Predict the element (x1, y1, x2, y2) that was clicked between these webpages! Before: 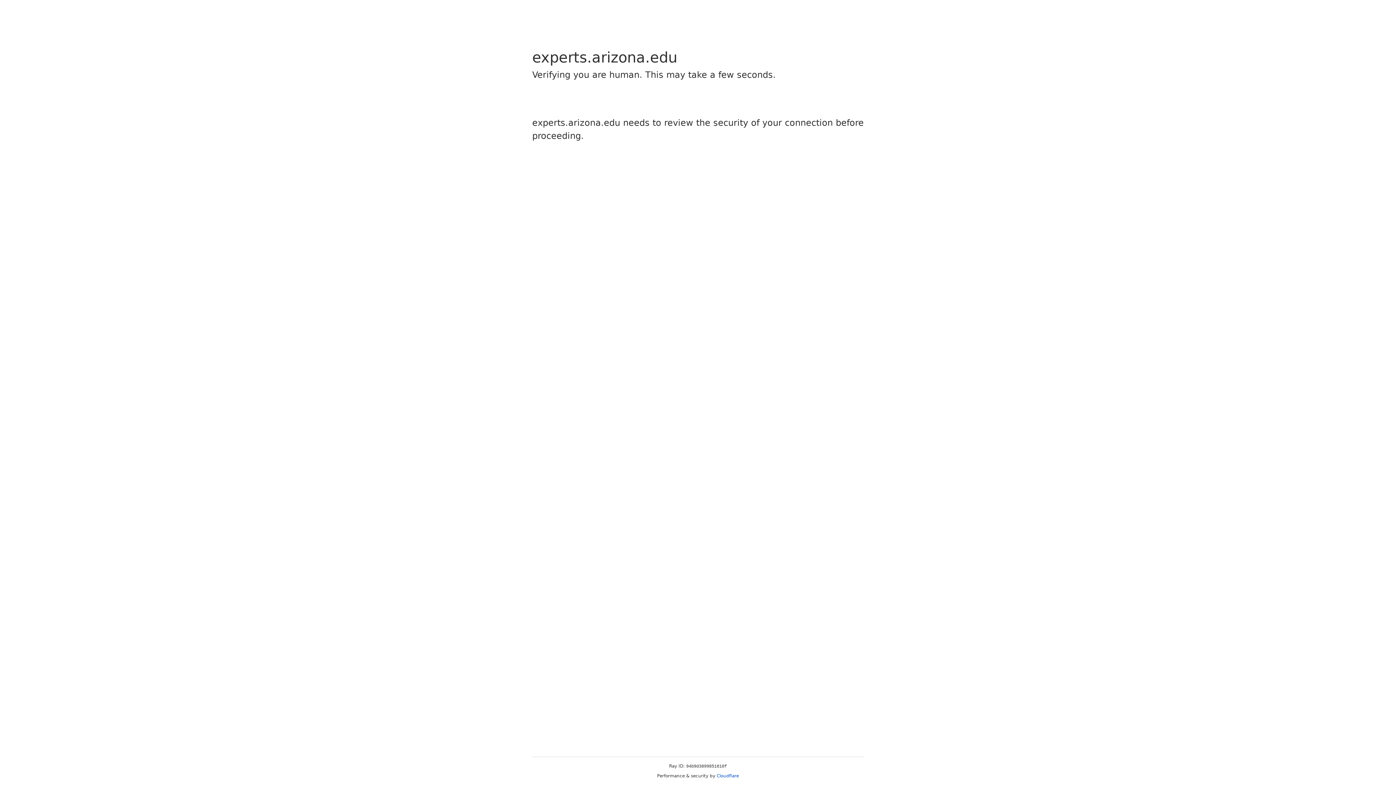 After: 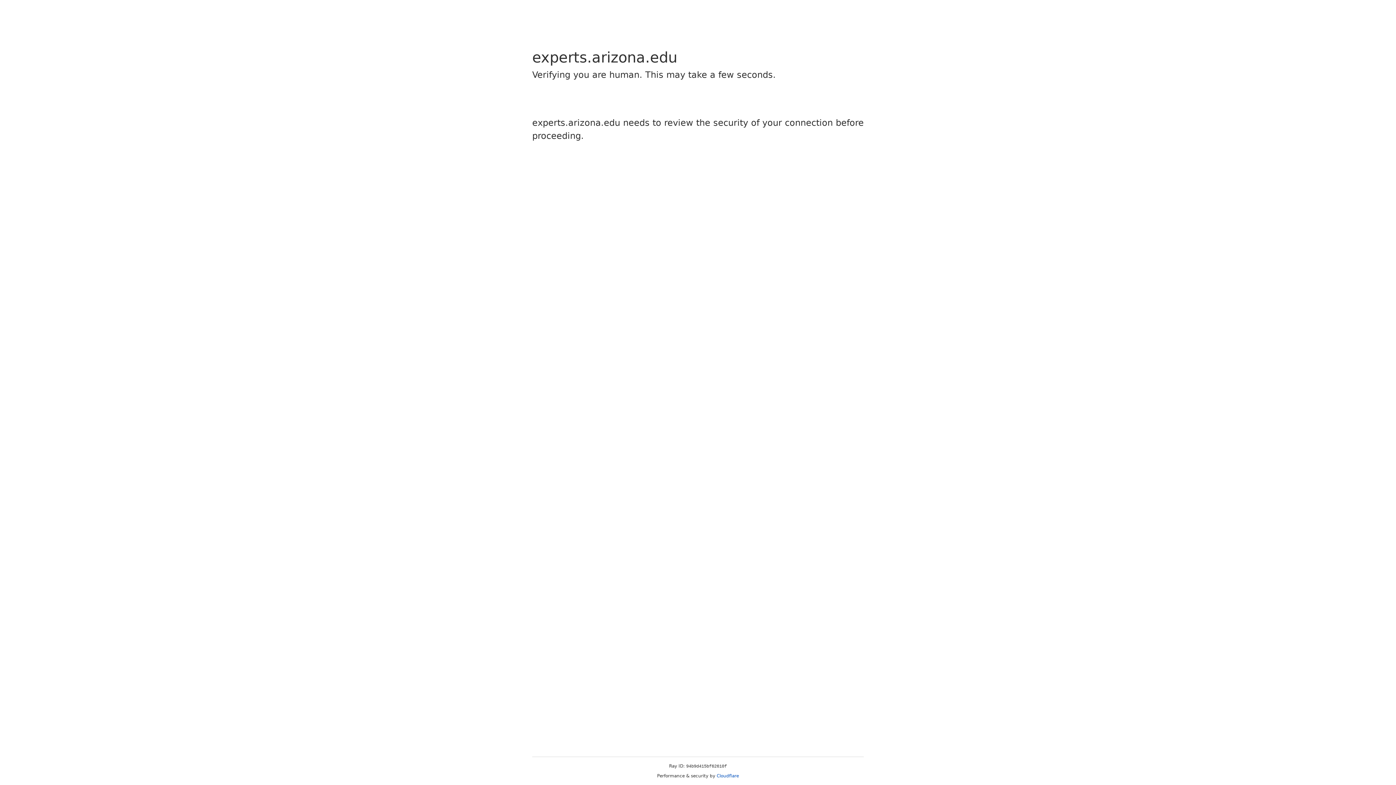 Action: bbox: (716, 773, 739, 778) label: Cloudflare